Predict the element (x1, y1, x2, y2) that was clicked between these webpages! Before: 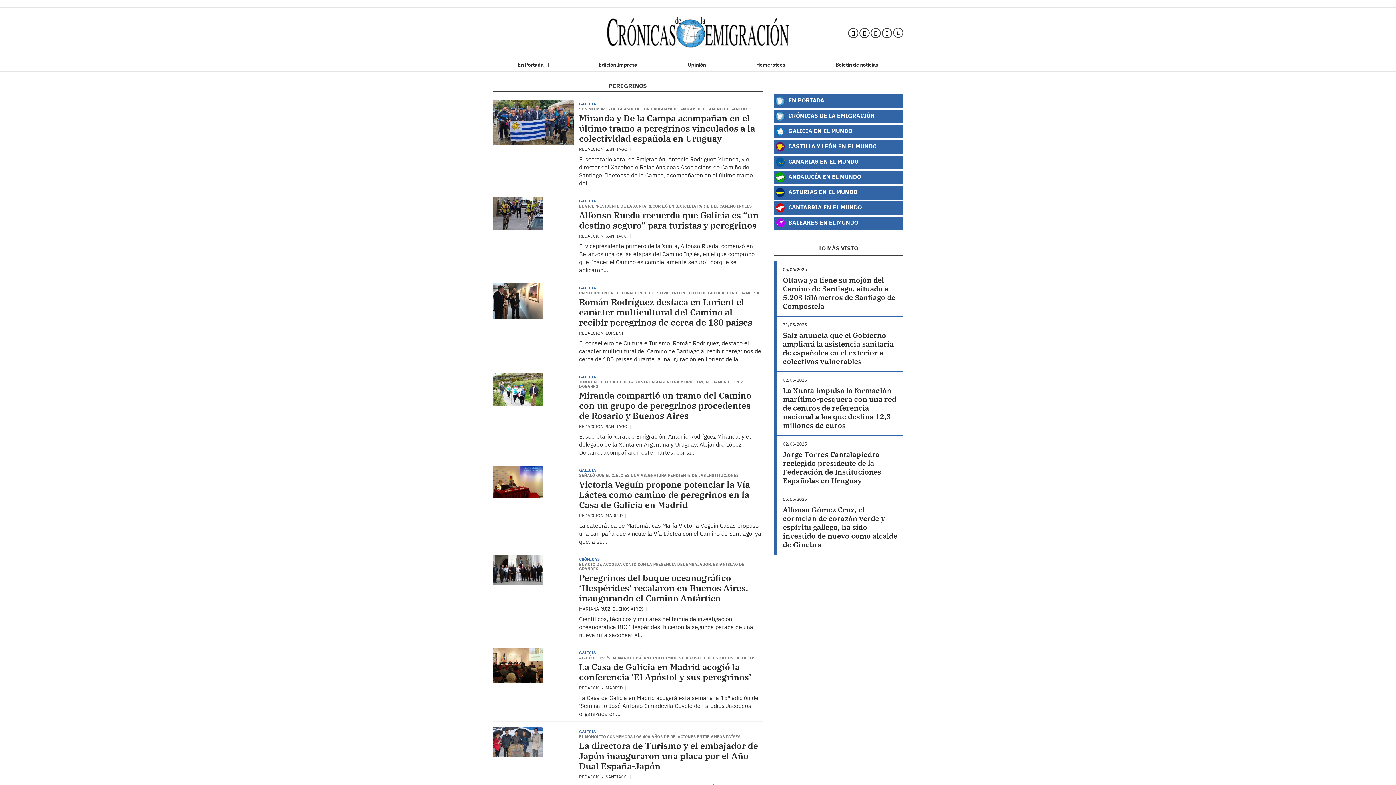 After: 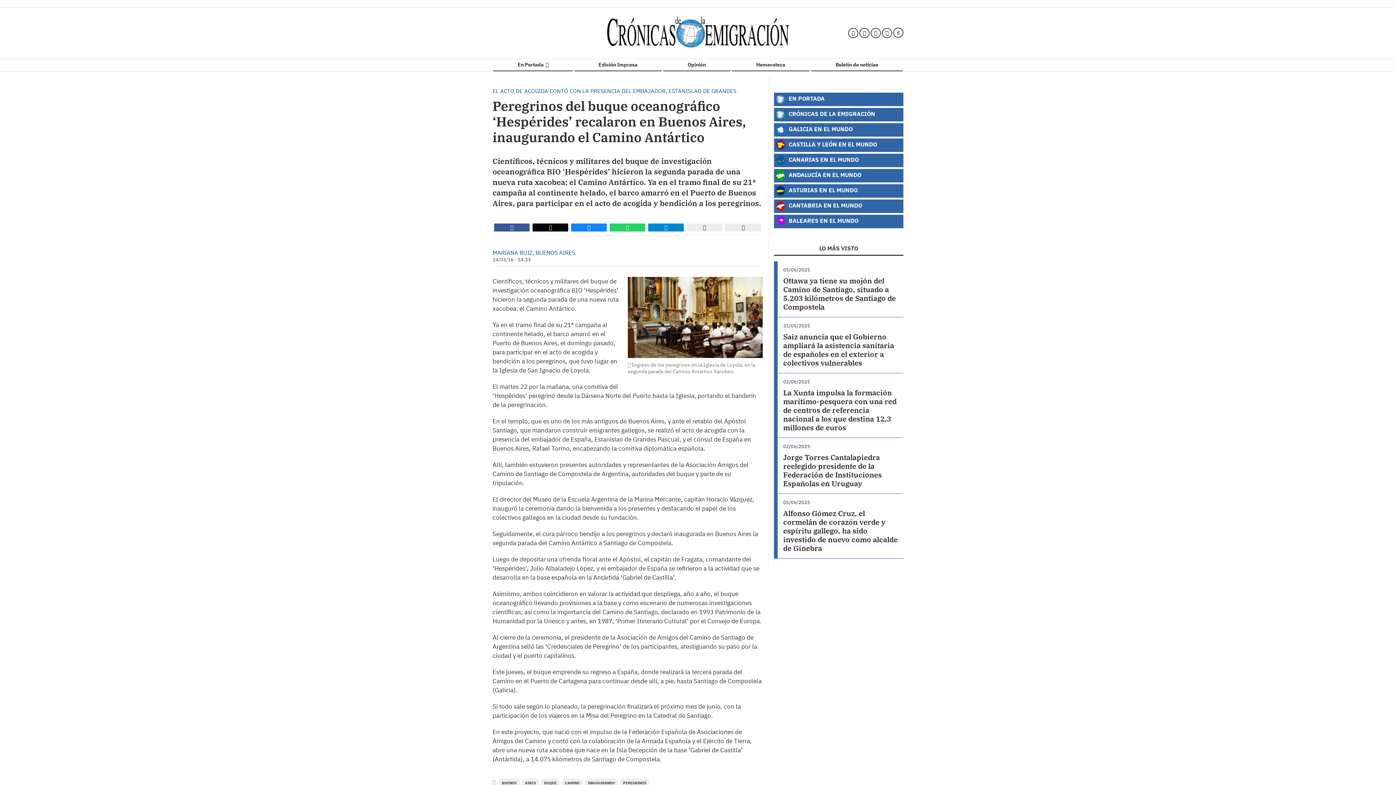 Action: bbox: (492, 555, 543, 585)